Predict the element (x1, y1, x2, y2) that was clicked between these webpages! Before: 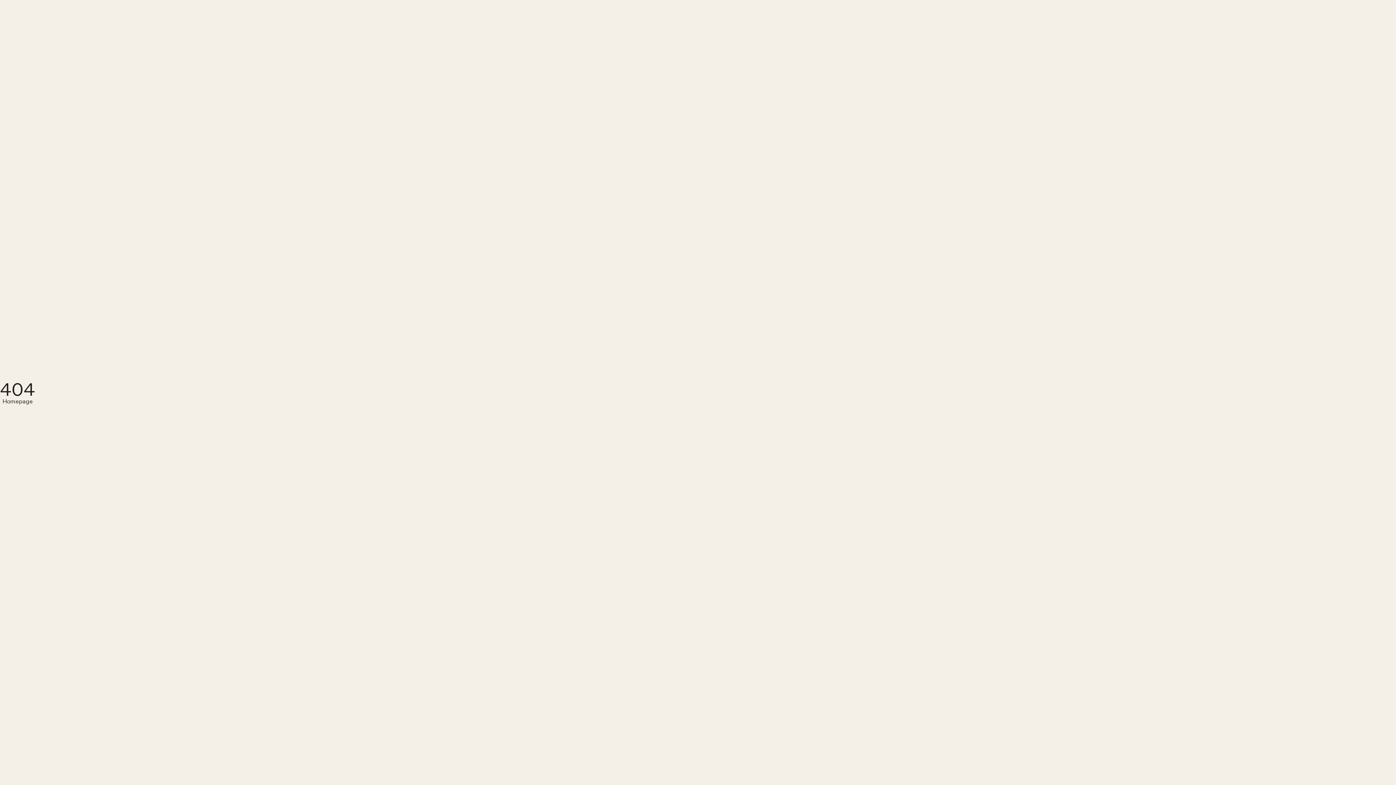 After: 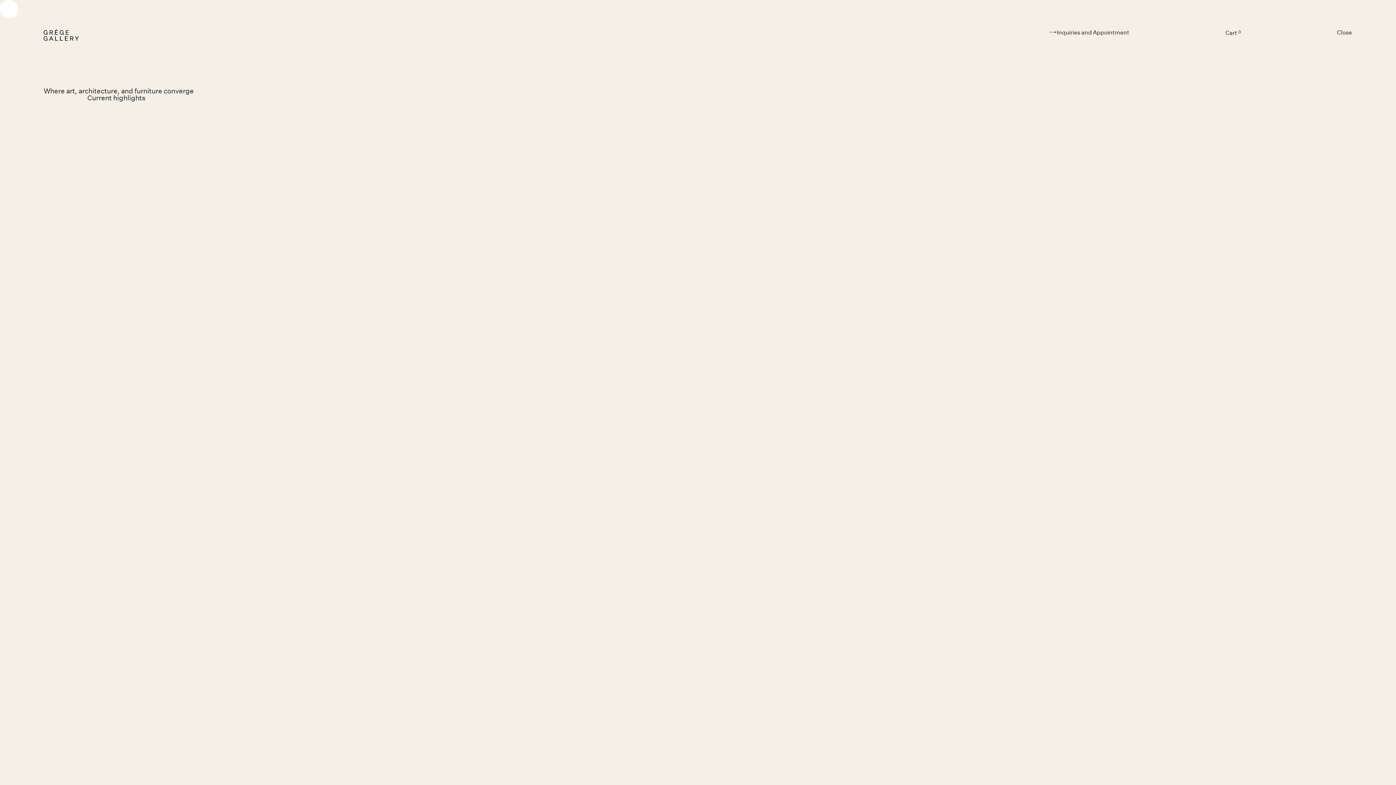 Action: label: Homepage bbox: (2, 398, 32, 404)